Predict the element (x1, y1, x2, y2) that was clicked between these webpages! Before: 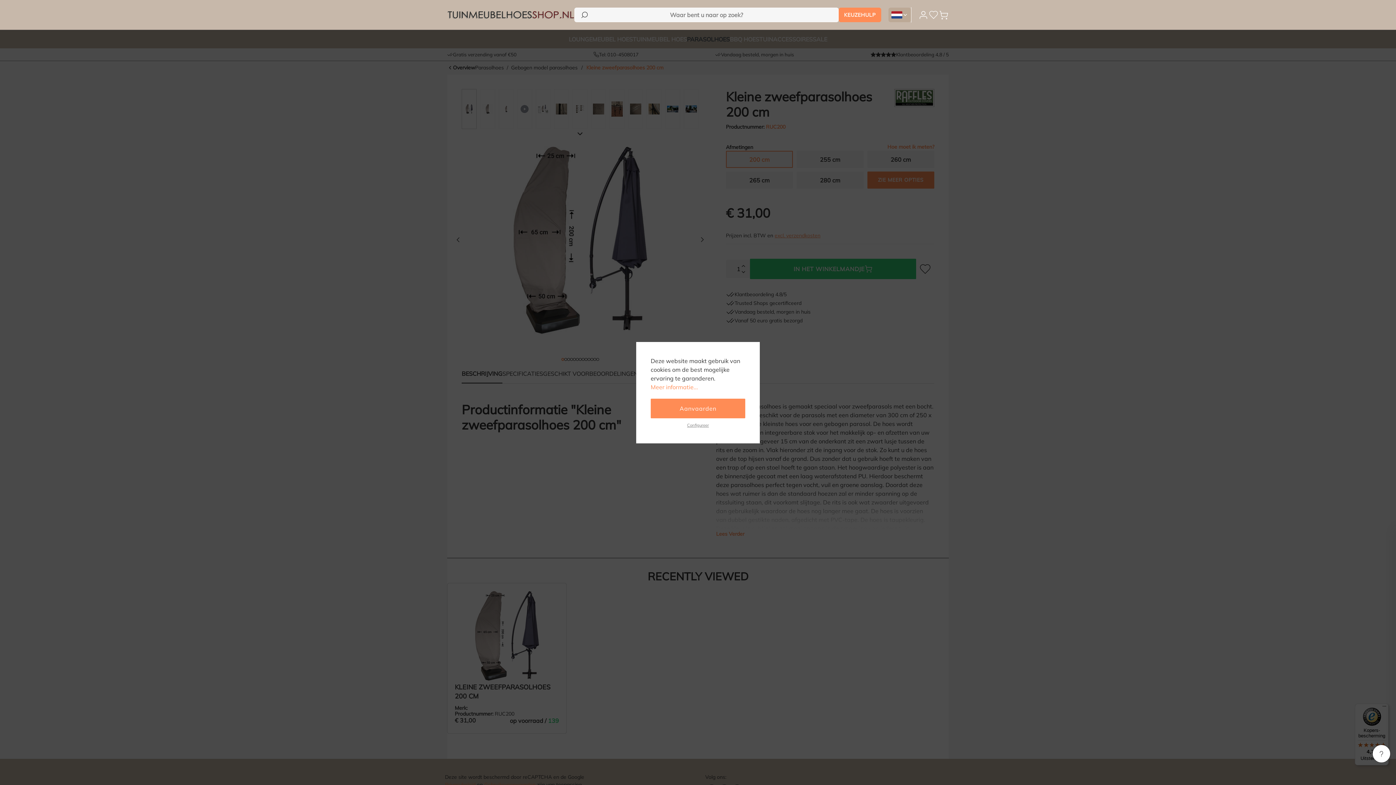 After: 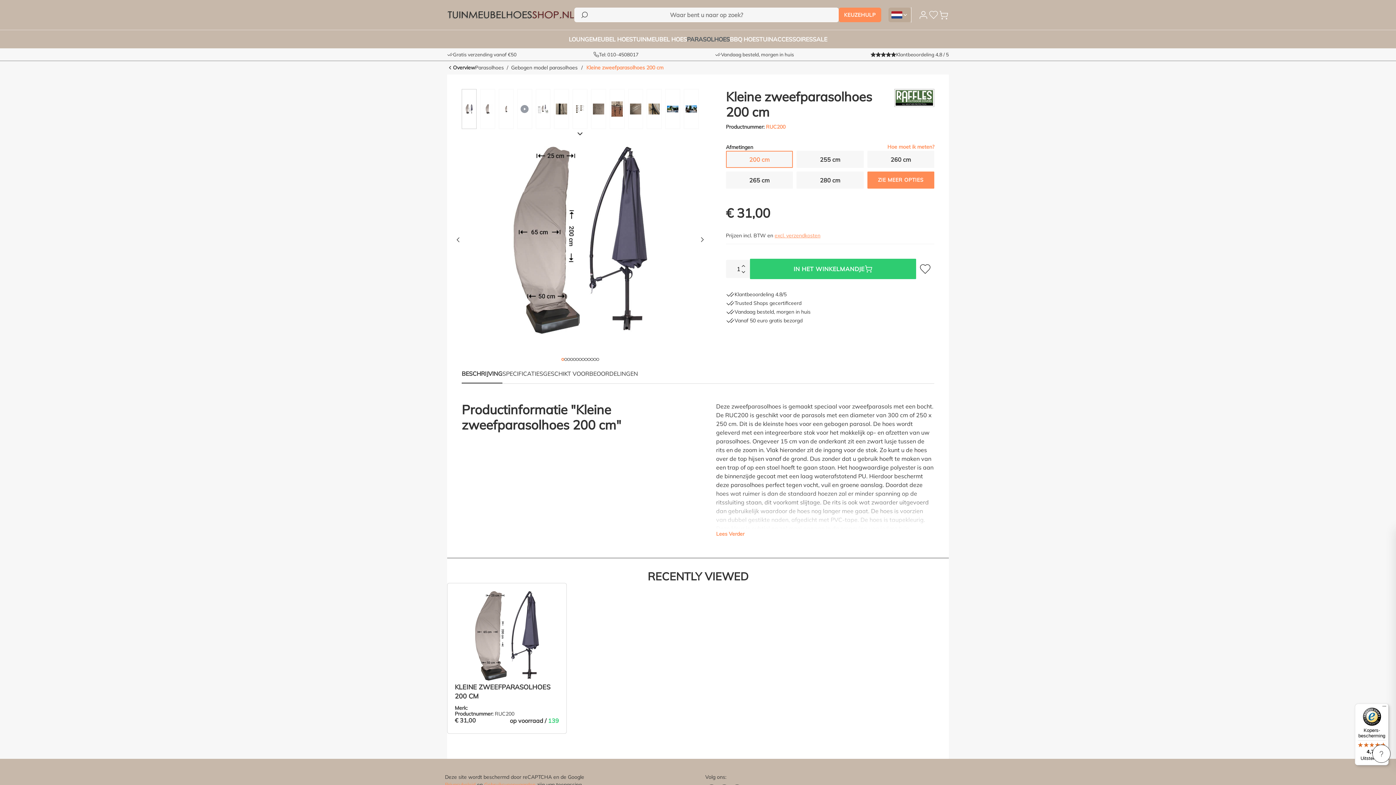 Action: bbox: (650, 398, 745, 418) label: Aanvaarden